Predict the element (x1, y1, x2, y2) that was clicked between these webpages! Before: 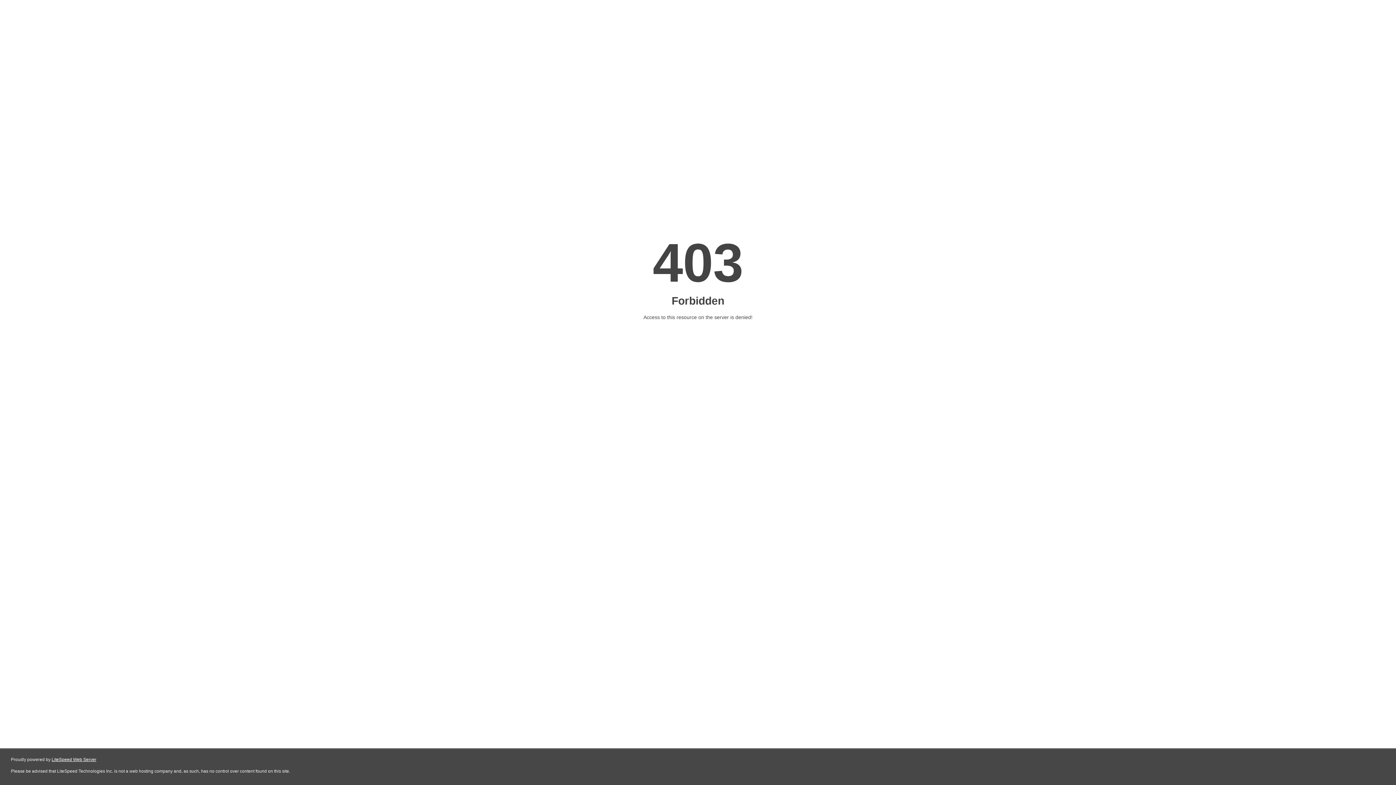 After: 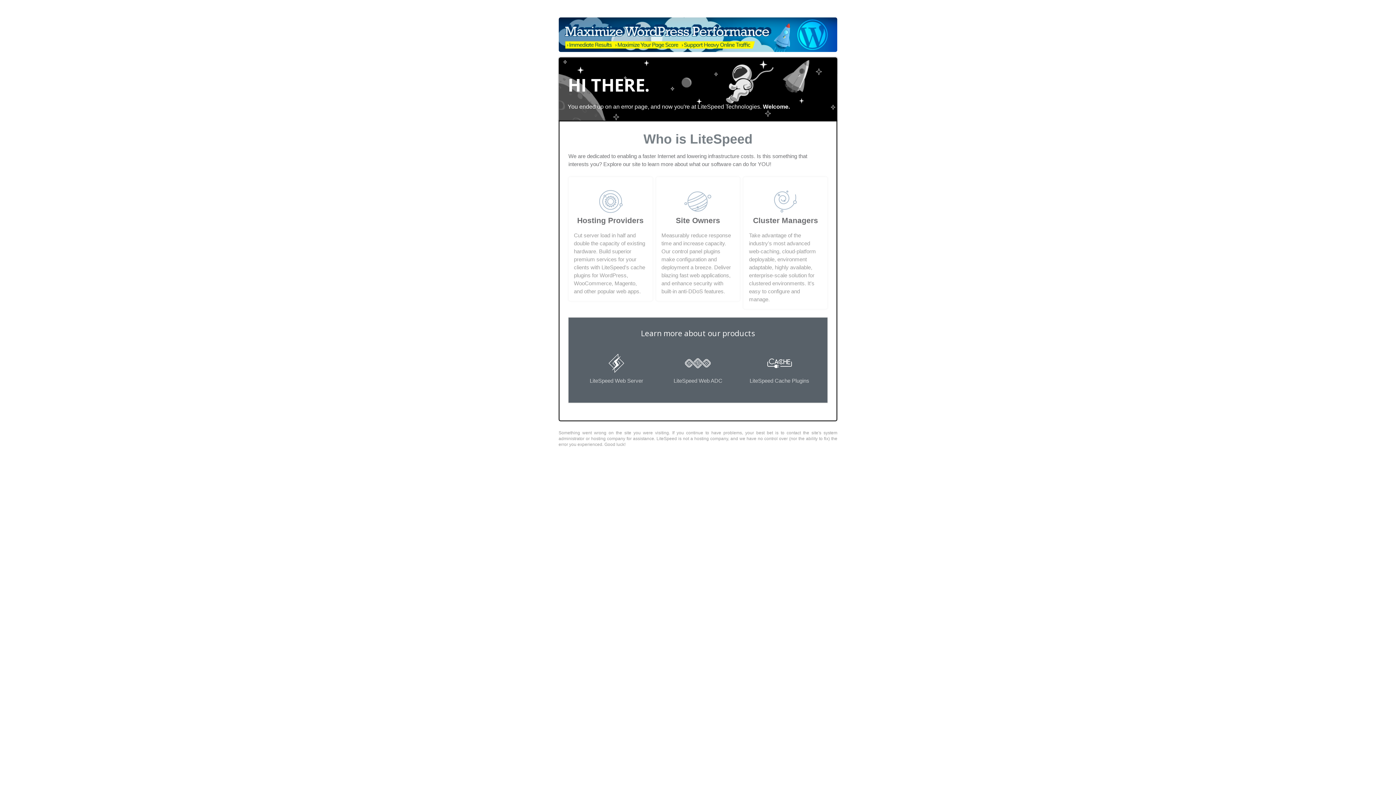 Action: label: LiteSpeed Web Server bbox: (51, 757, 96, 762)